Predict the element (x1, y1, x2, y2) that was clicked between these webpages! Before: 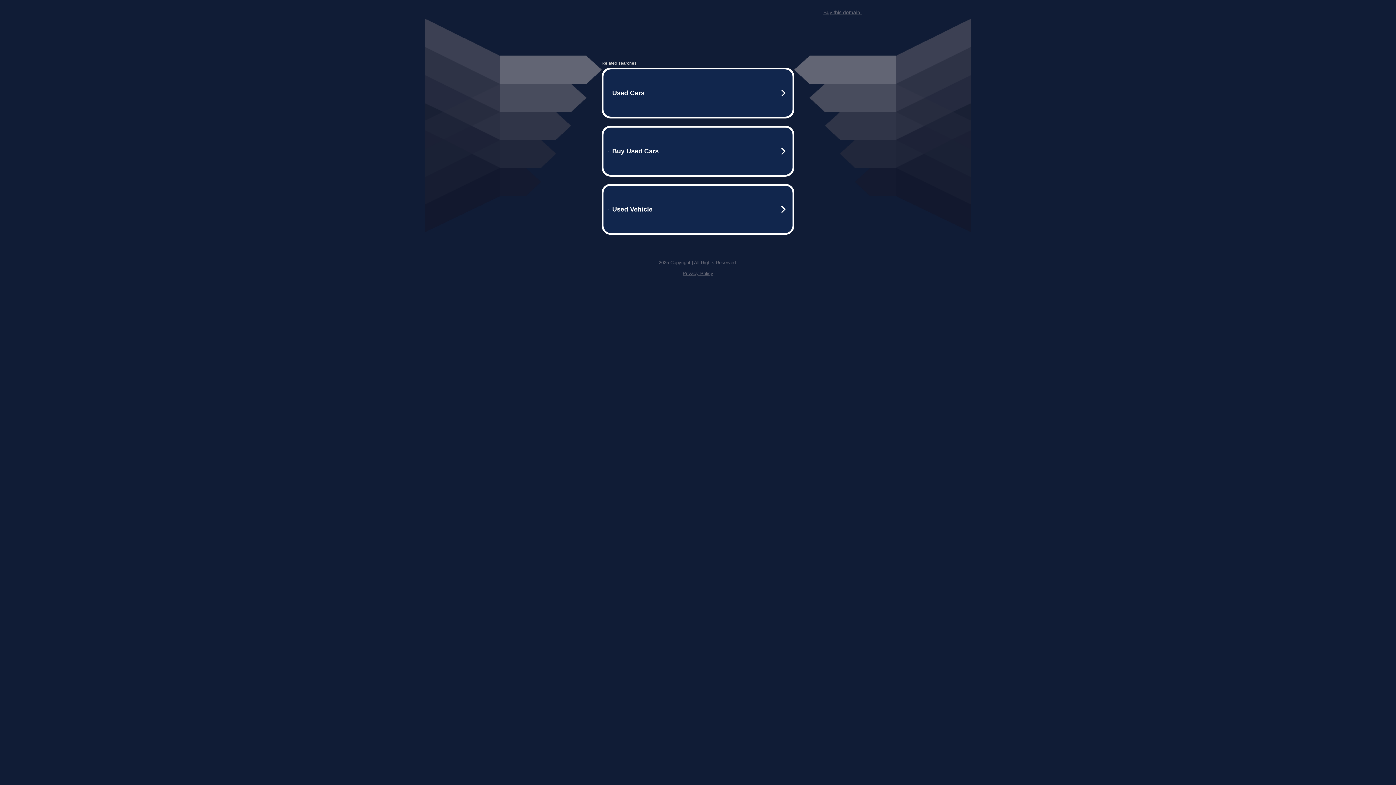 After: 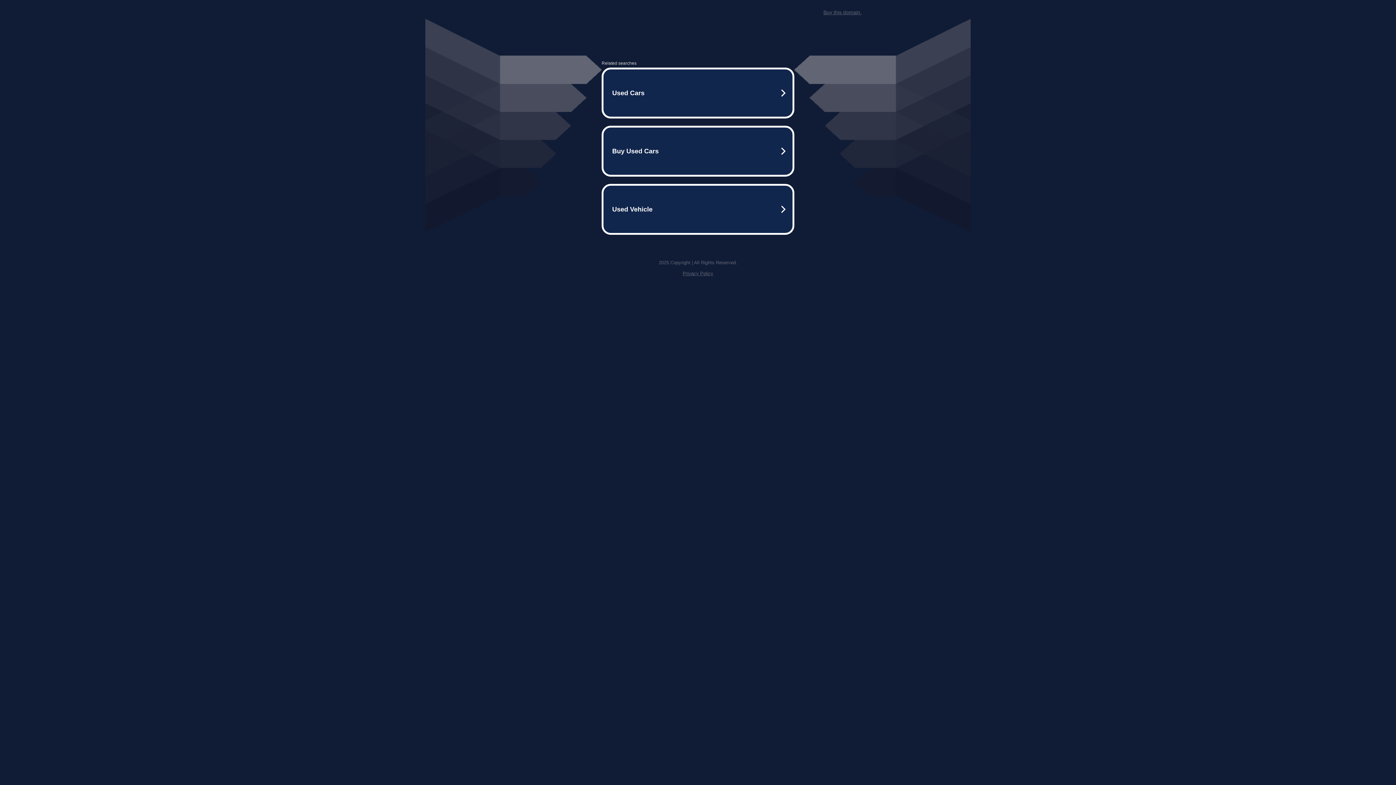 Action: bbox: (682, 270, 713, 276) label: Privacy Policy